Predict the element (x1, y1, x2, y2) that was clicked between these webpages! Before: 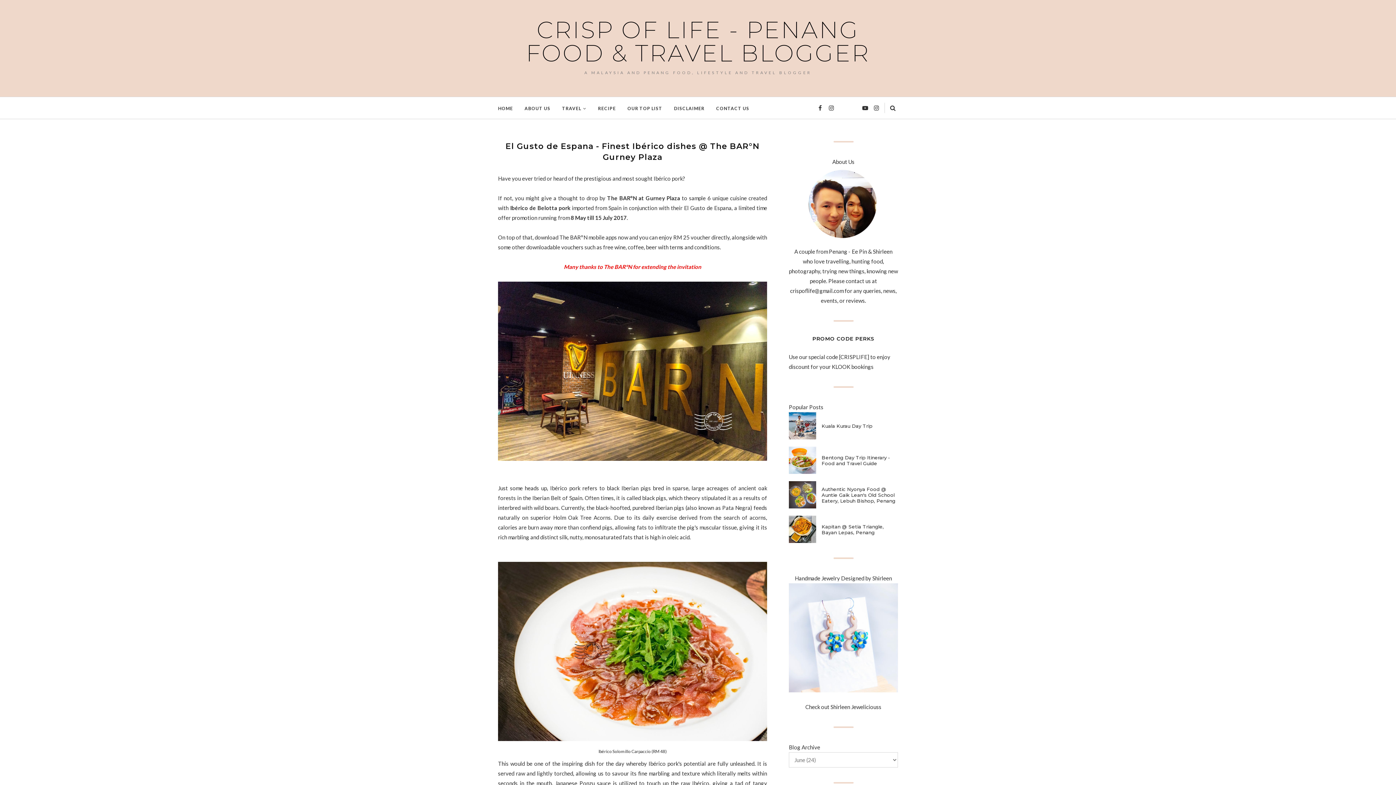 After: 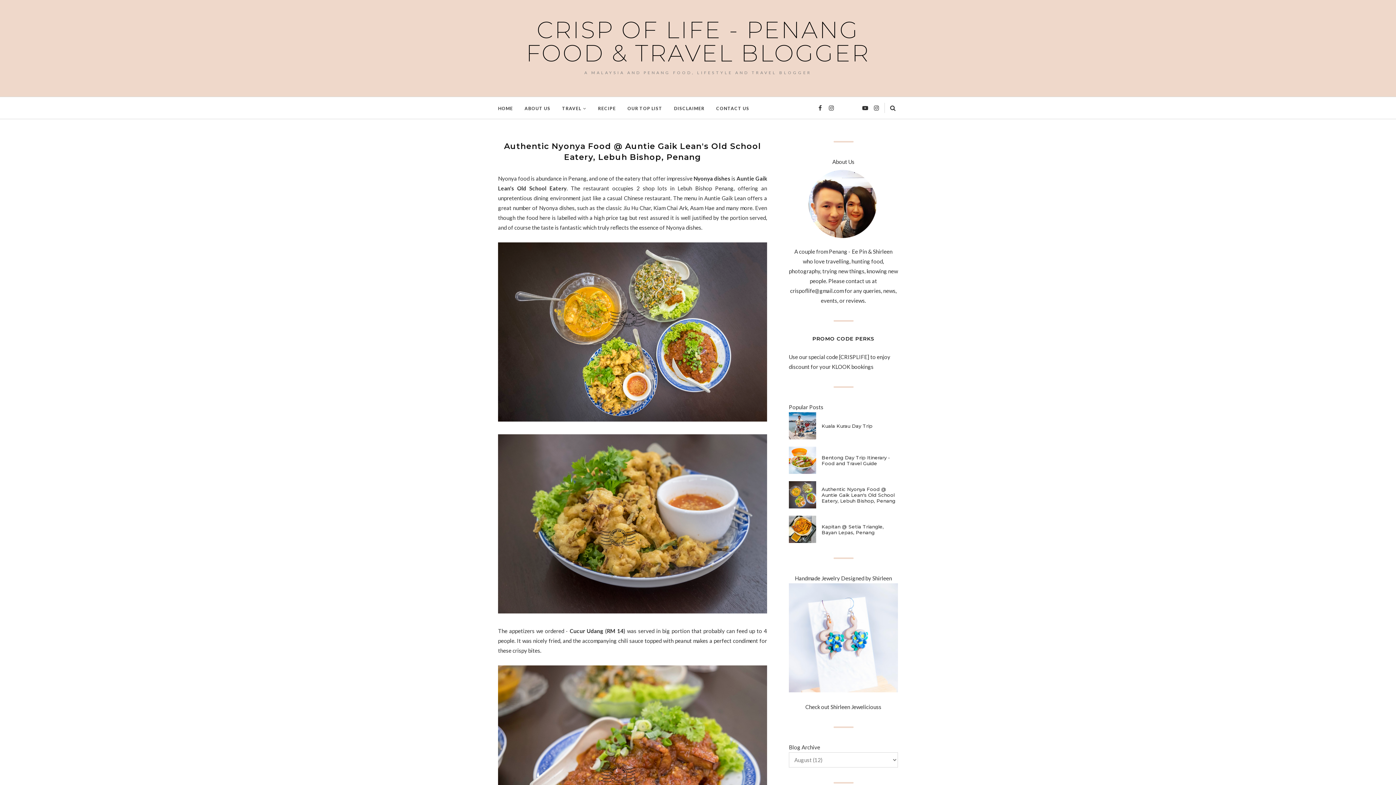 Action: bbox: (789, 481, 816, 508)